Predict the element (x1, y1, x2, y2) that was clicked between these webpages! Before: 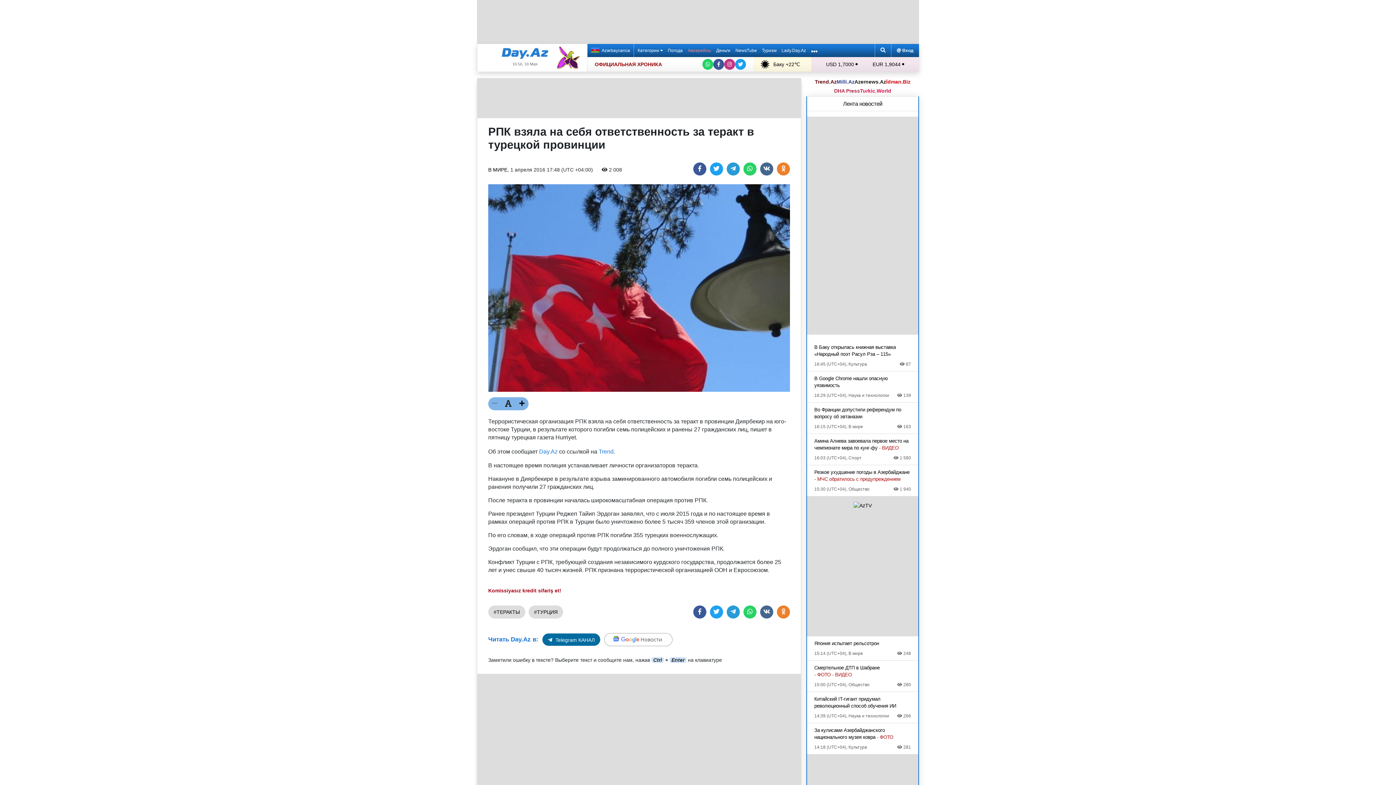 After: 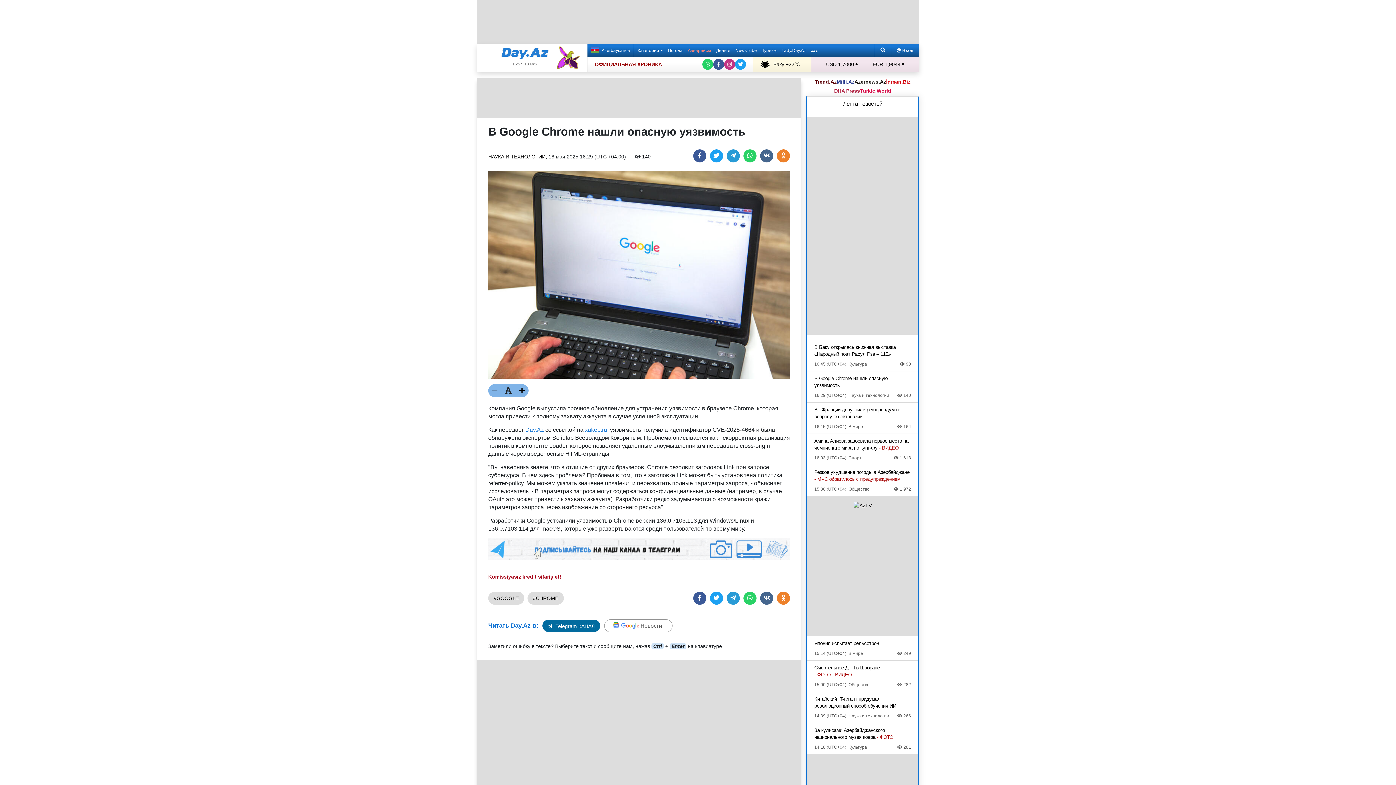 Action: label: В Google Chrome нашли опасную уязвимость
16:29 (UTC+04), Наука и технологии
 139 bbox: (814, 375, 911, 398)